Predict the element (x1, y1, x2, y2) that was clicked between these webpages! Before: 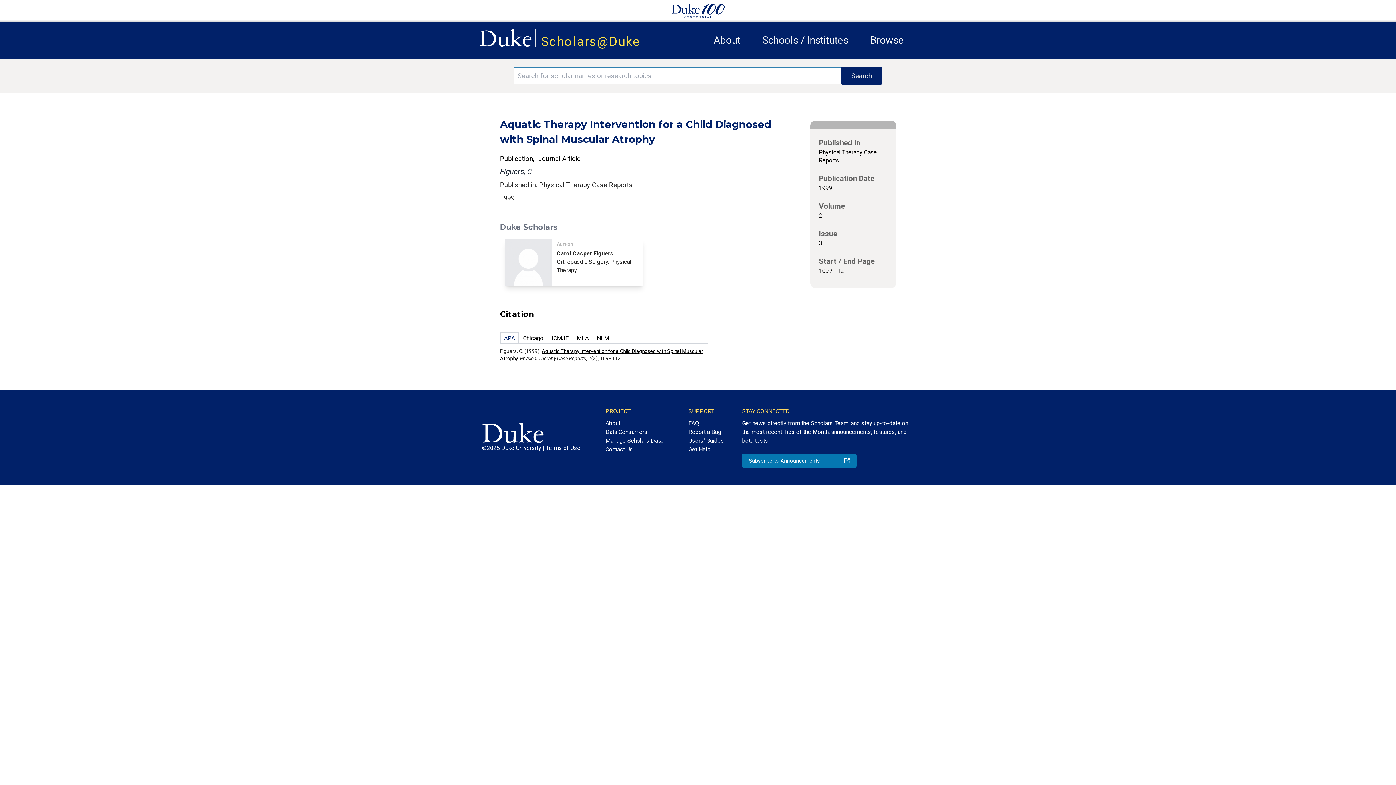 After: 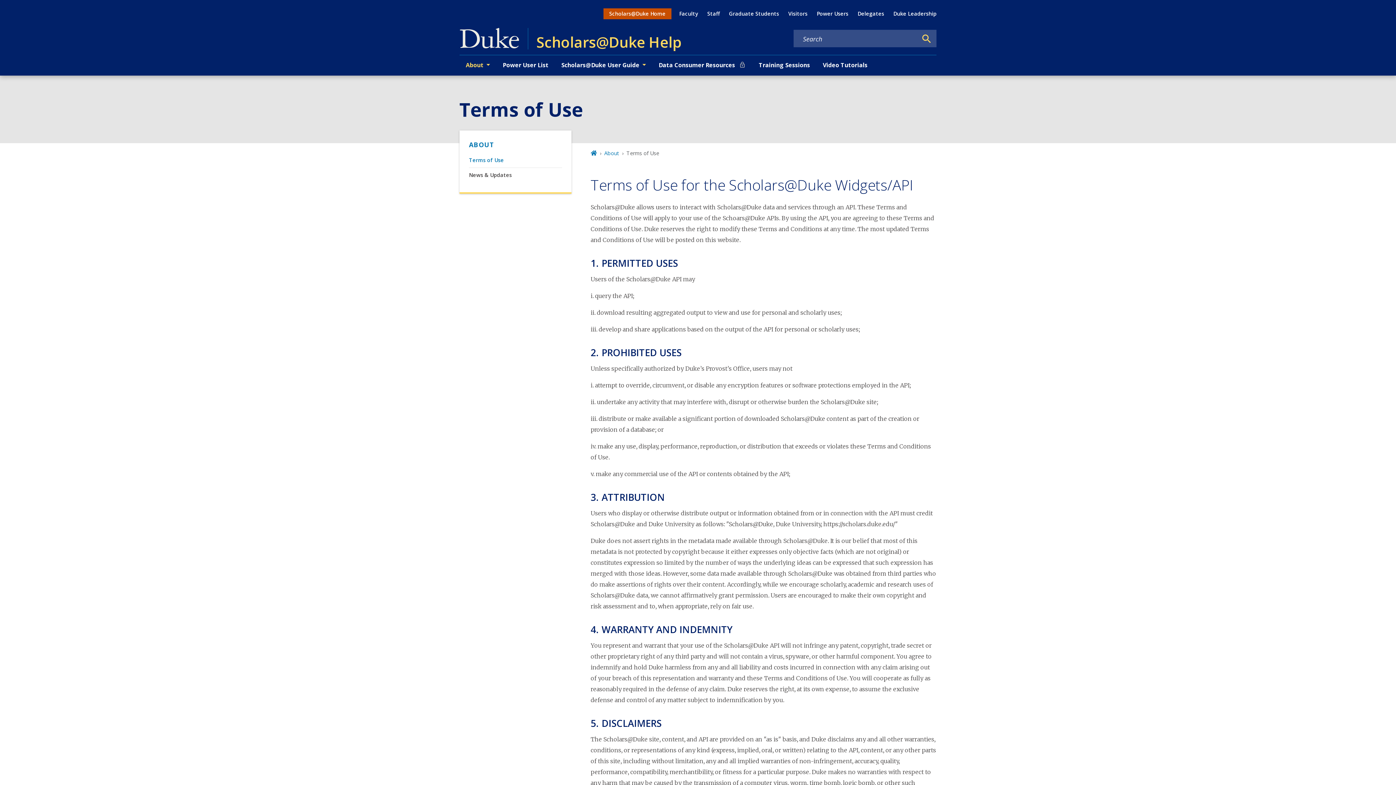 Action: bbox: (546, 444, 580, 451) label: Terms of Use